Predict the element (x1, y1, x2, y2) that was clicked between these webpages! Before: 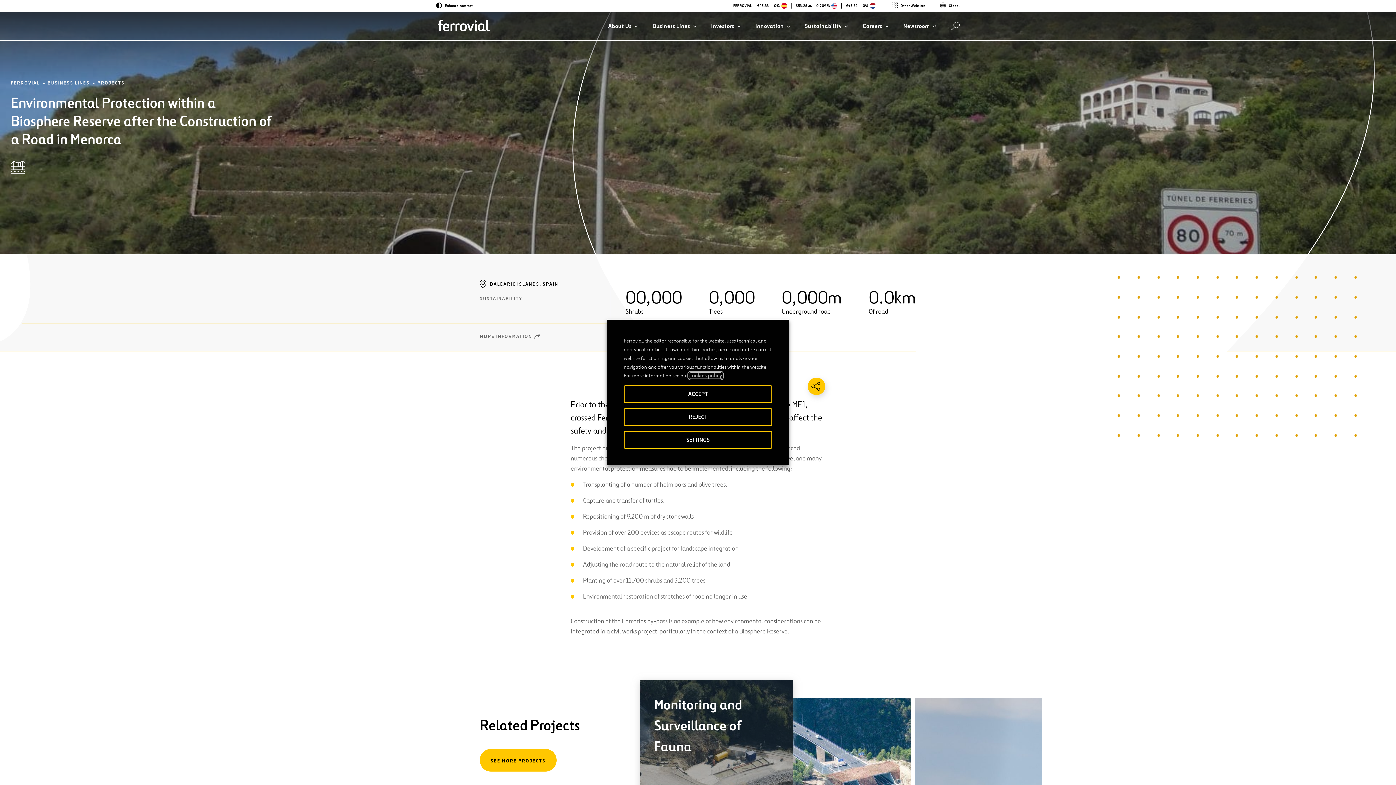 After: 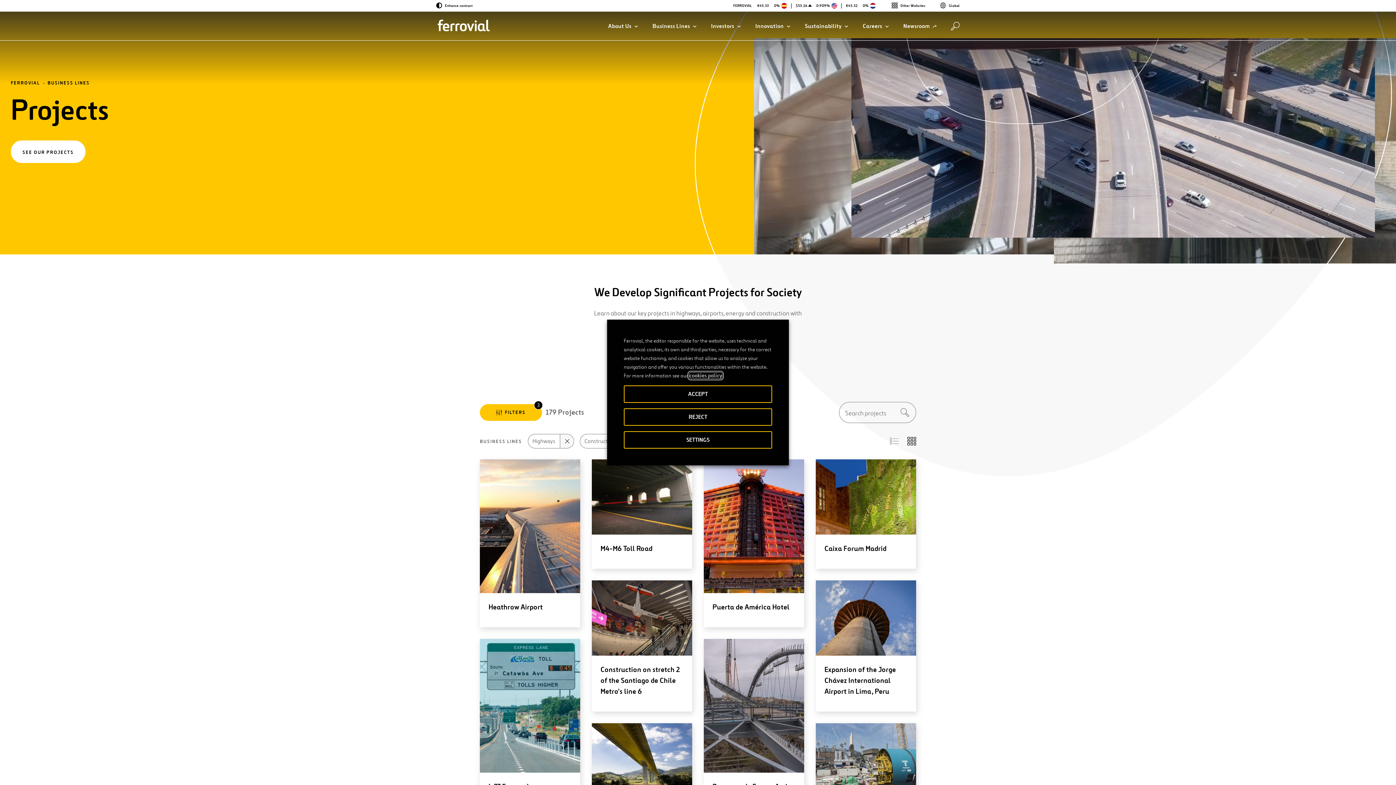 Action: label: See more projects bbox: (480, 749, 556, 772)